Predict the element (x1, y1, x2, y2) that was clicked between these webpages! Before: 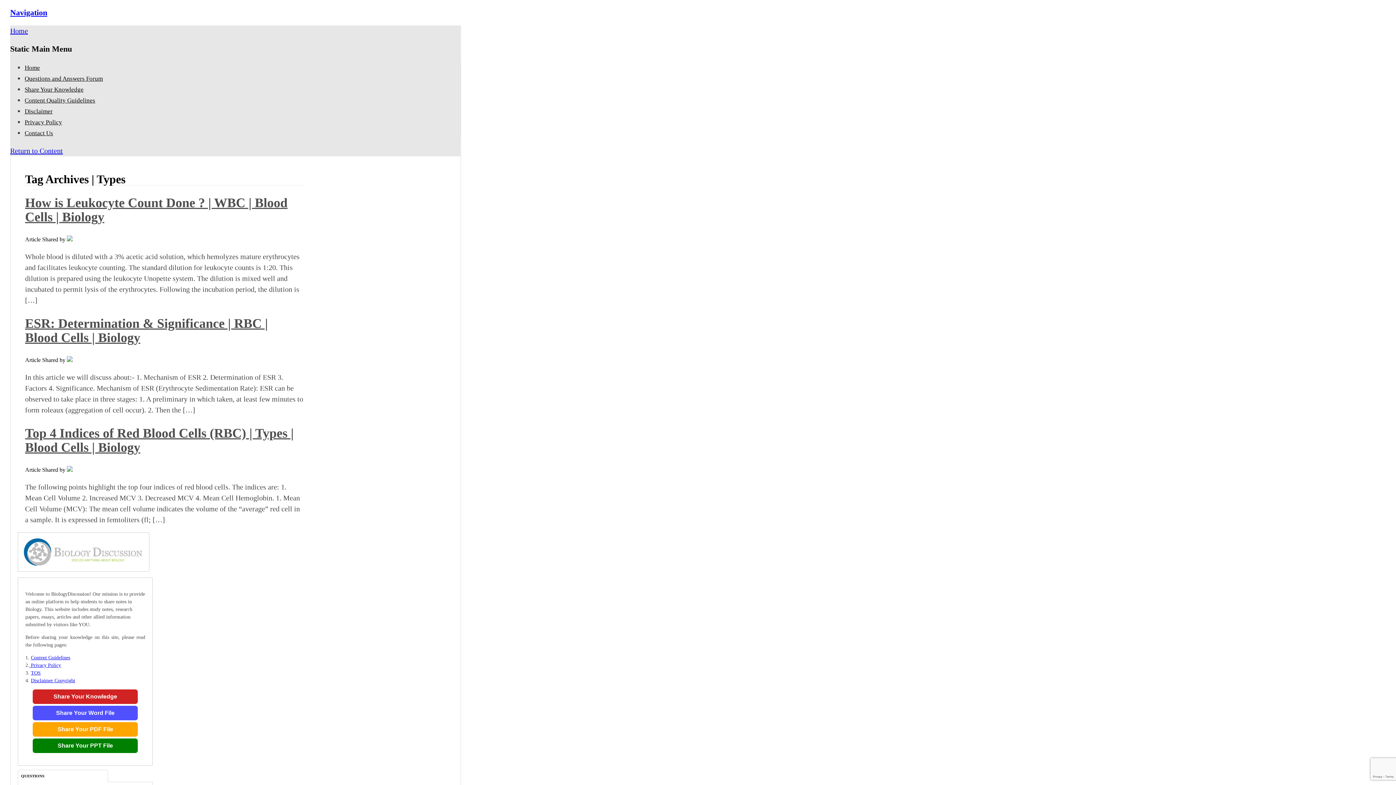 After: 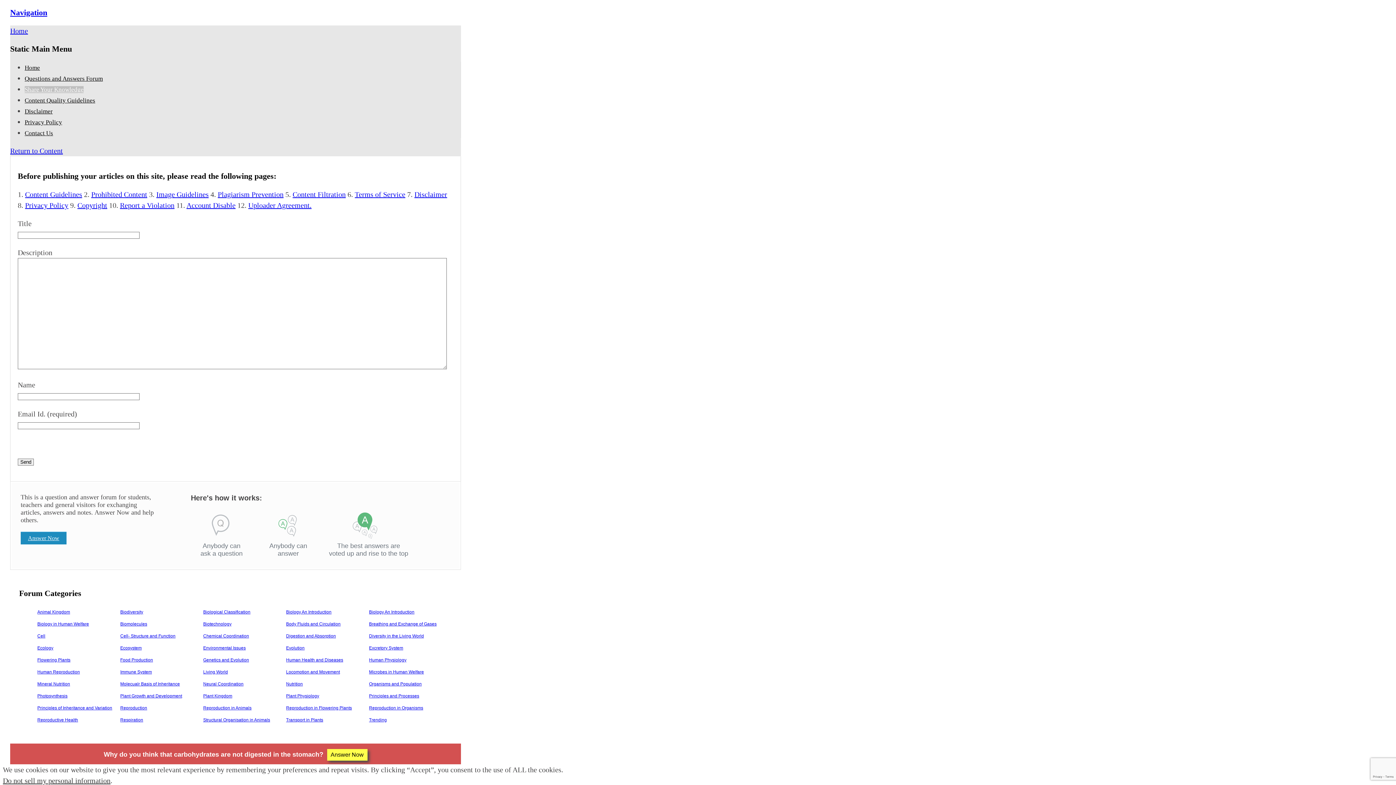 Action: bbox: (24, 86, 83, 93) label: Share Your Knowledge